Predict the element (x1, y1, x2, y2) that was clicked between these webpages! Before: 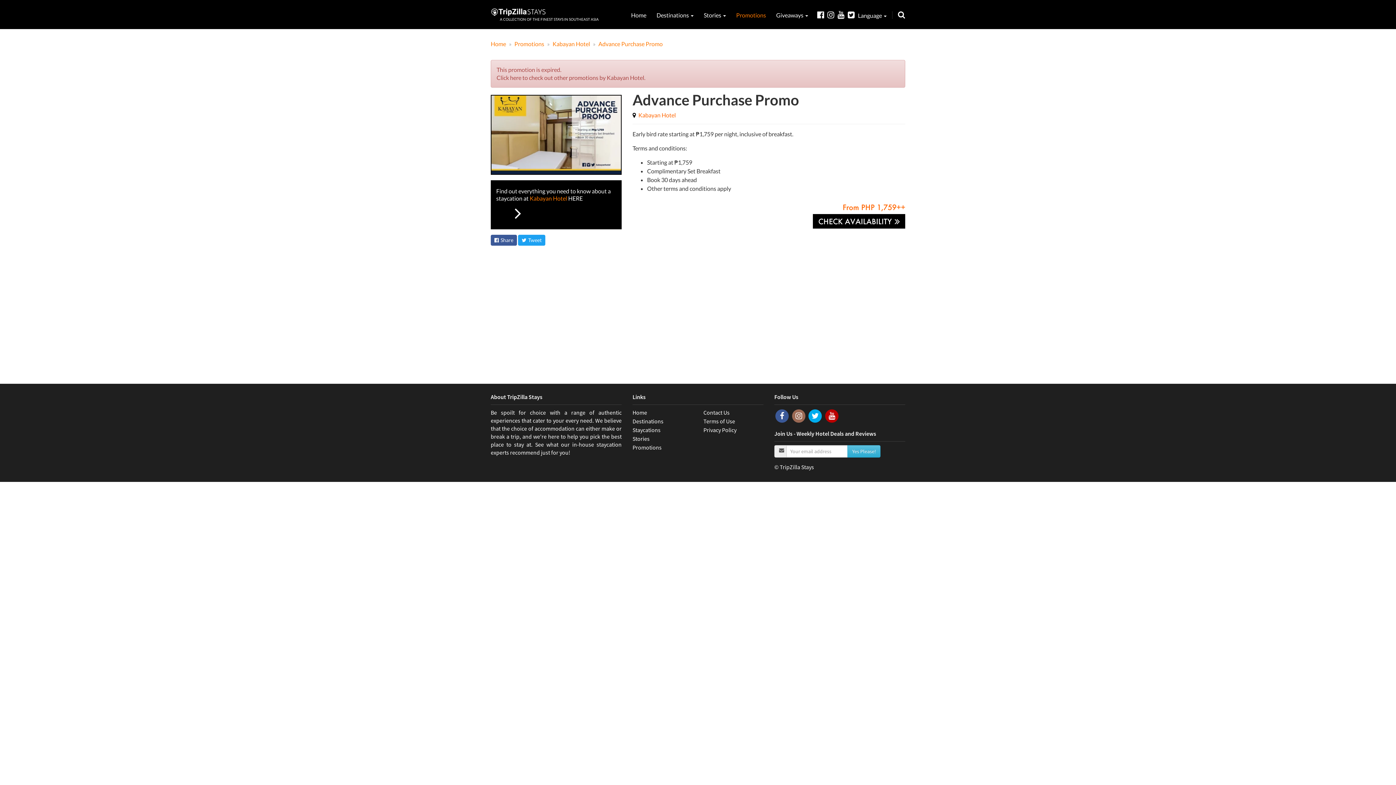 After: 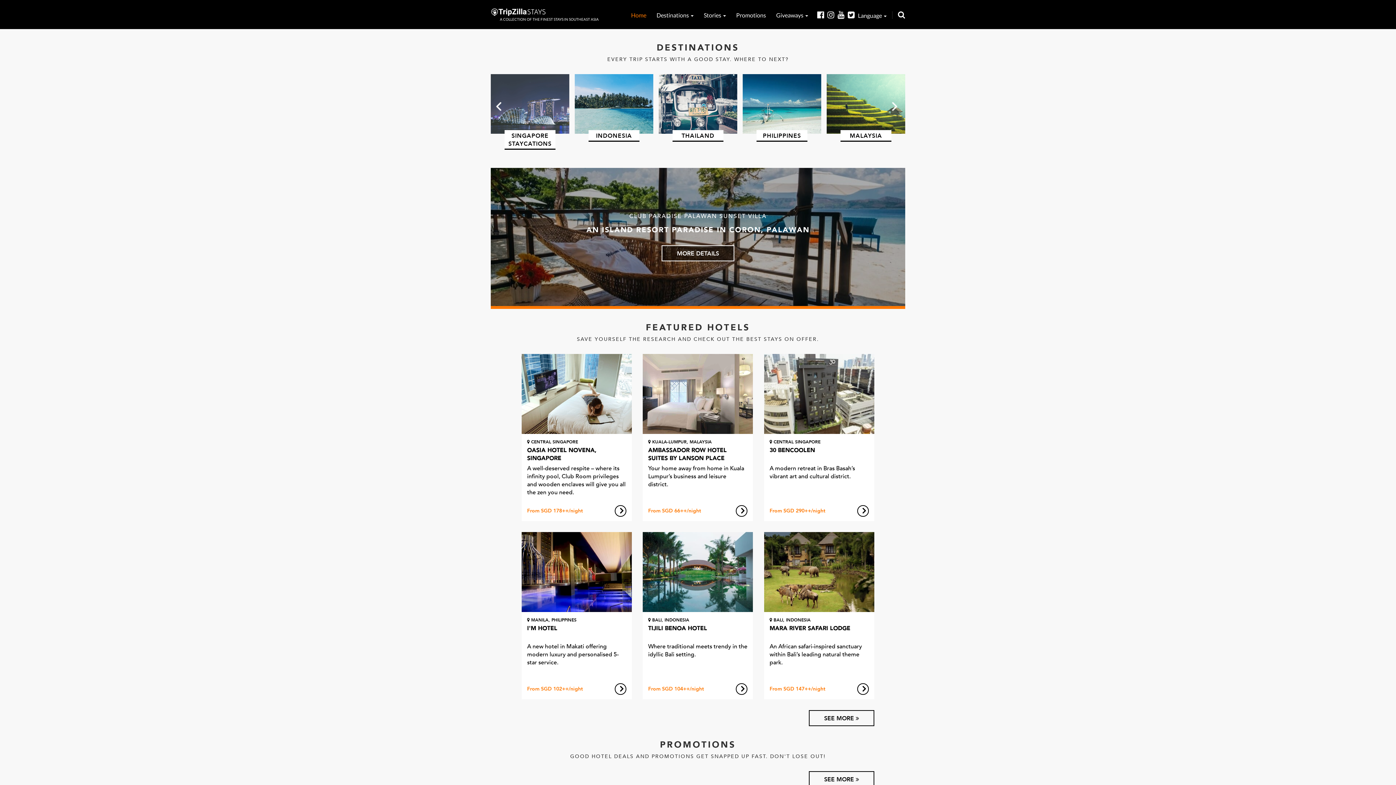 Action: bbox: (500, 17, 598, 21) label: A COLLECTION OF THE FINEST STAYS IN SOUTHEAST ASIA